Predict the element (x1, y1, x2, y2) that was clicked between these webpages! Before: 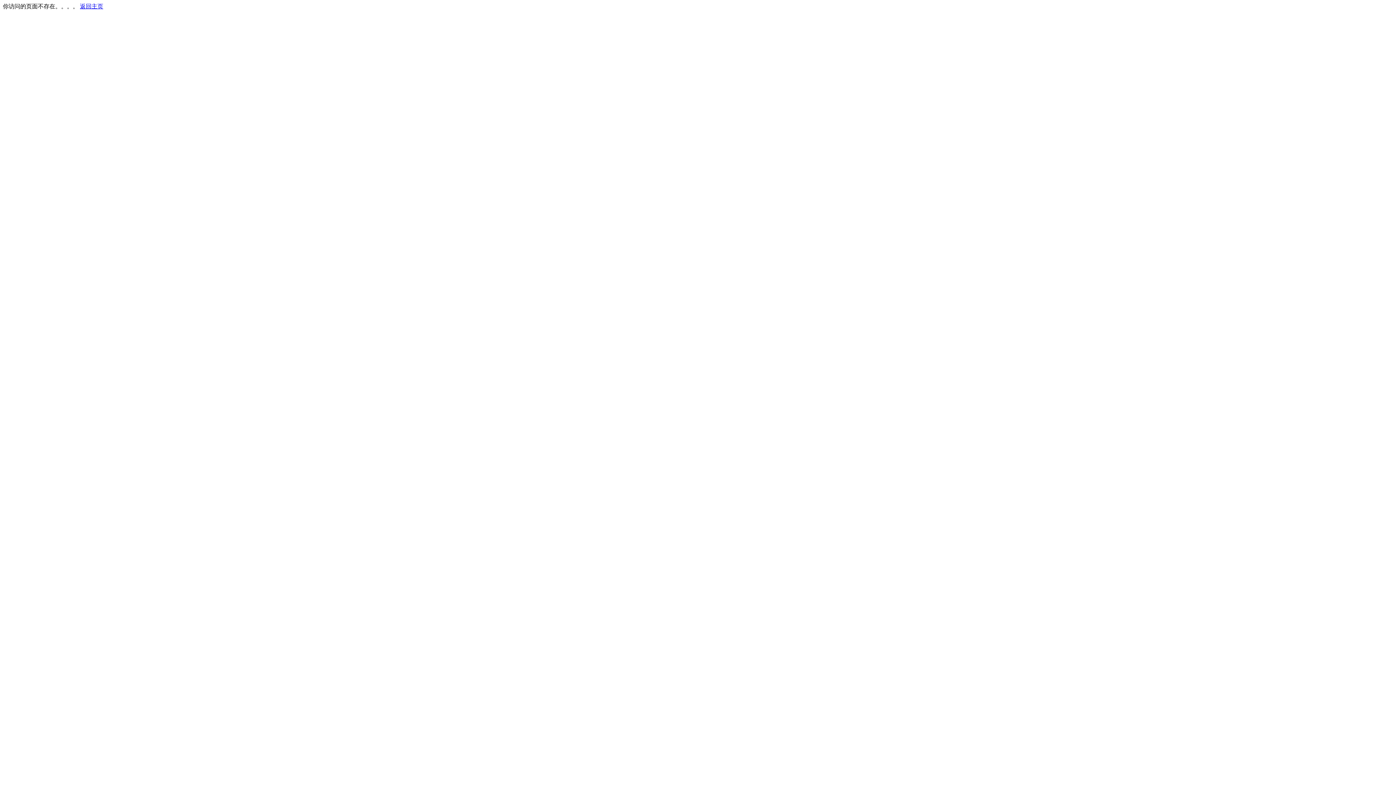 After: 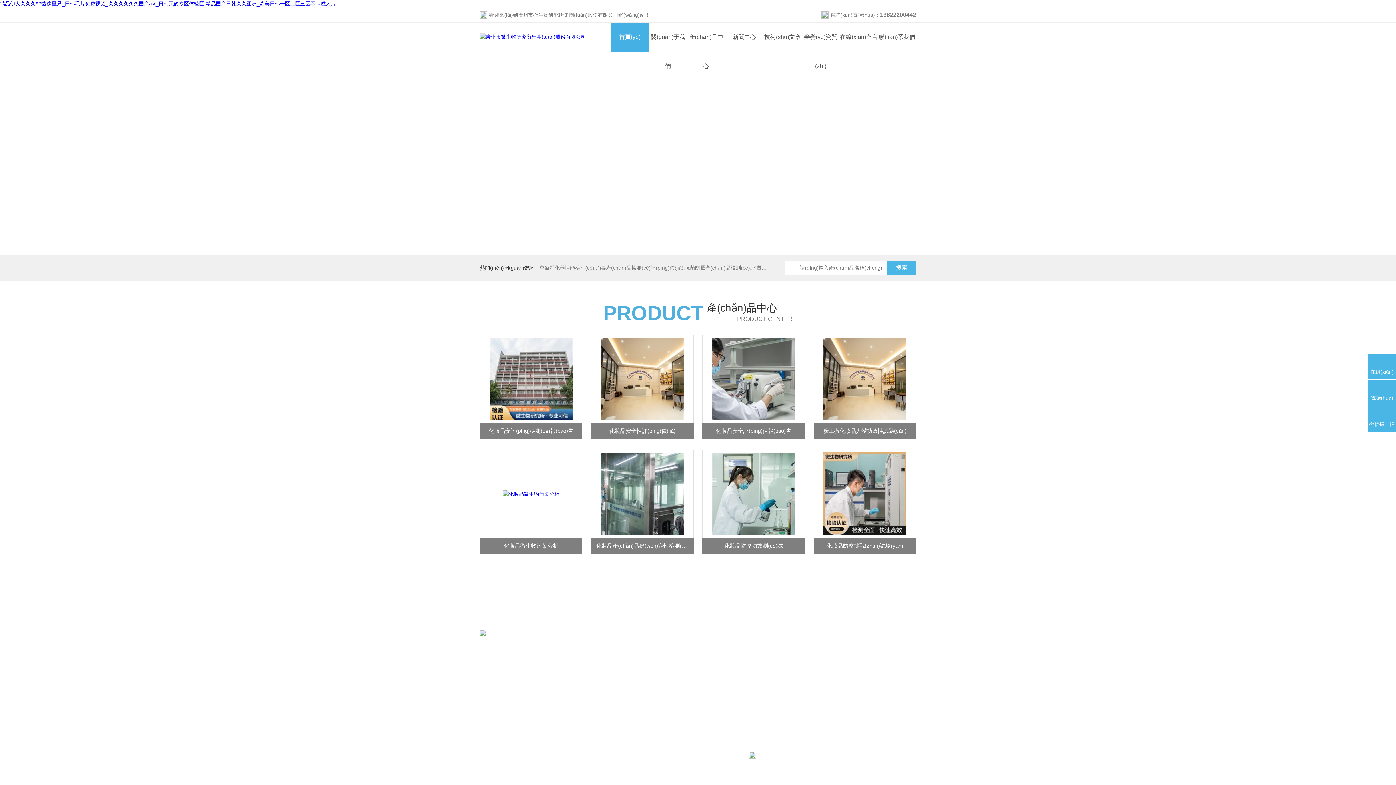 Action: label: 返回主页 bbox: (80, 3, 103, 9)